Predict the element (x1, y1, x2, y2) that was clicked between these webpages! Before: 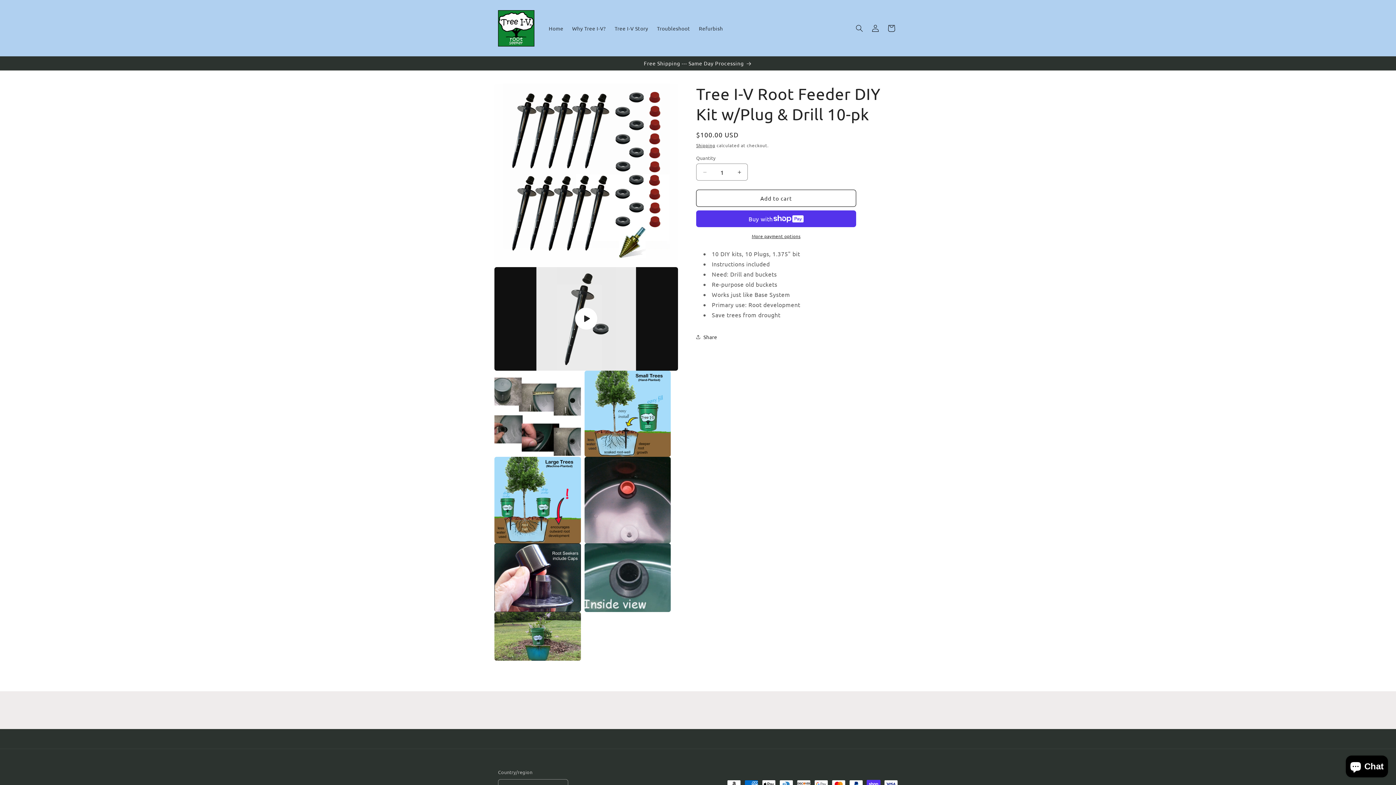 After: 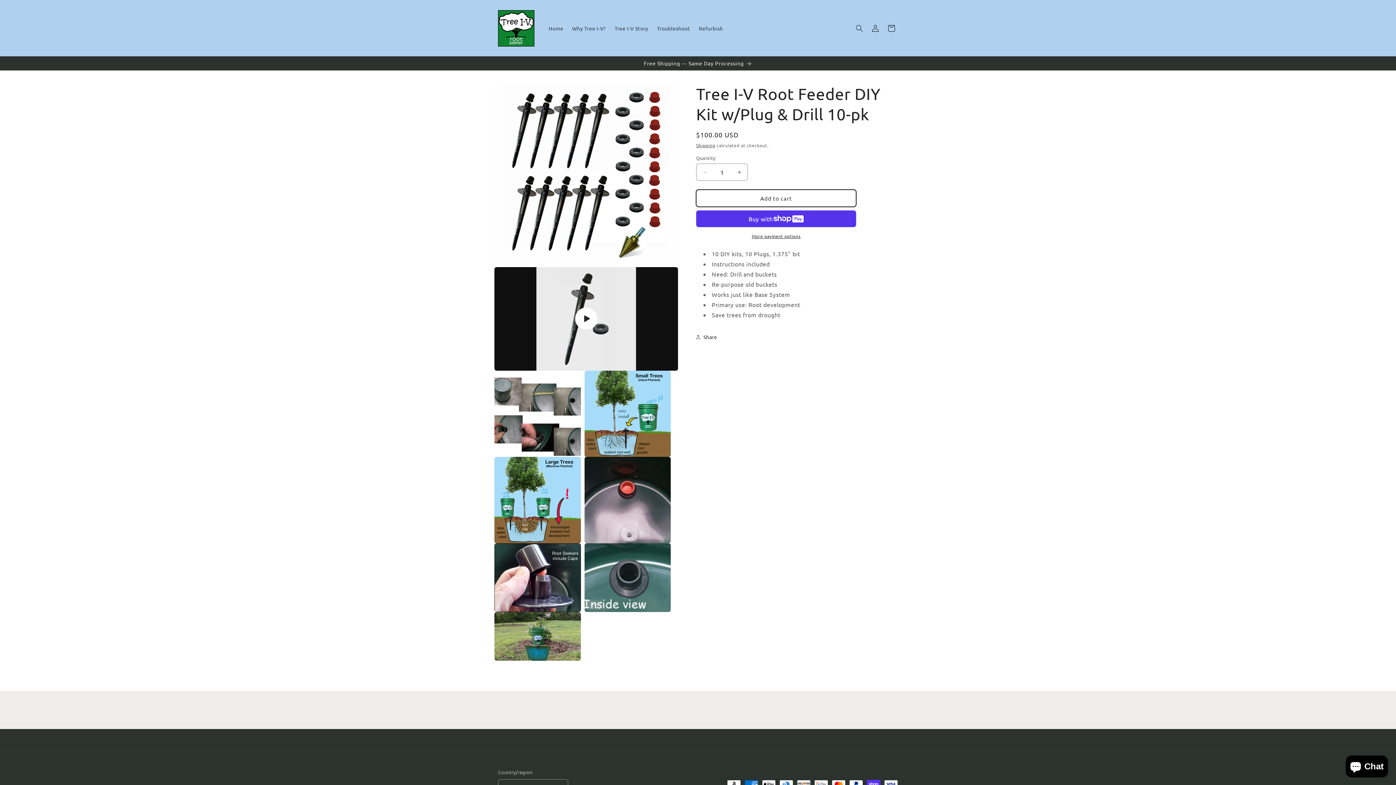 Action: bbox: (696, 189, 856, 206) label: Add to cart